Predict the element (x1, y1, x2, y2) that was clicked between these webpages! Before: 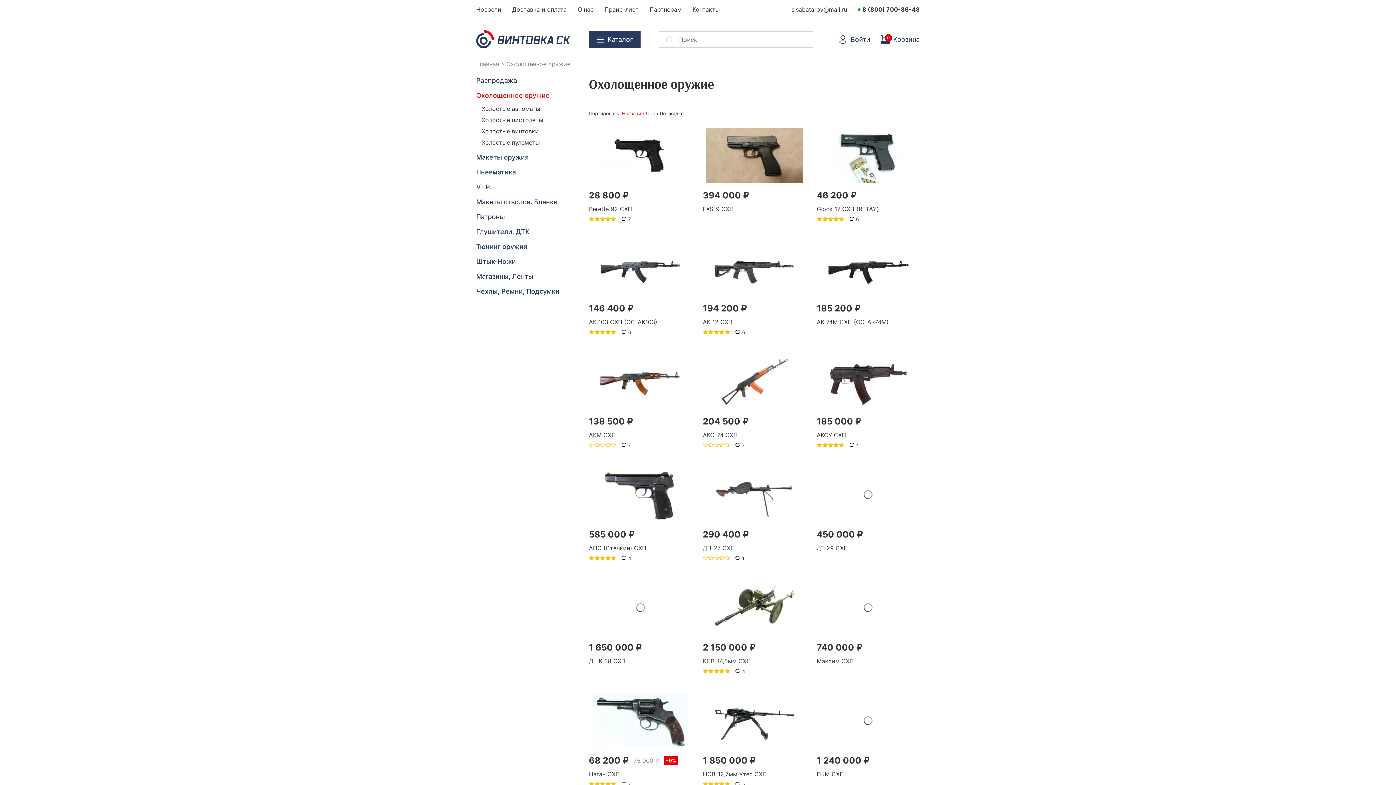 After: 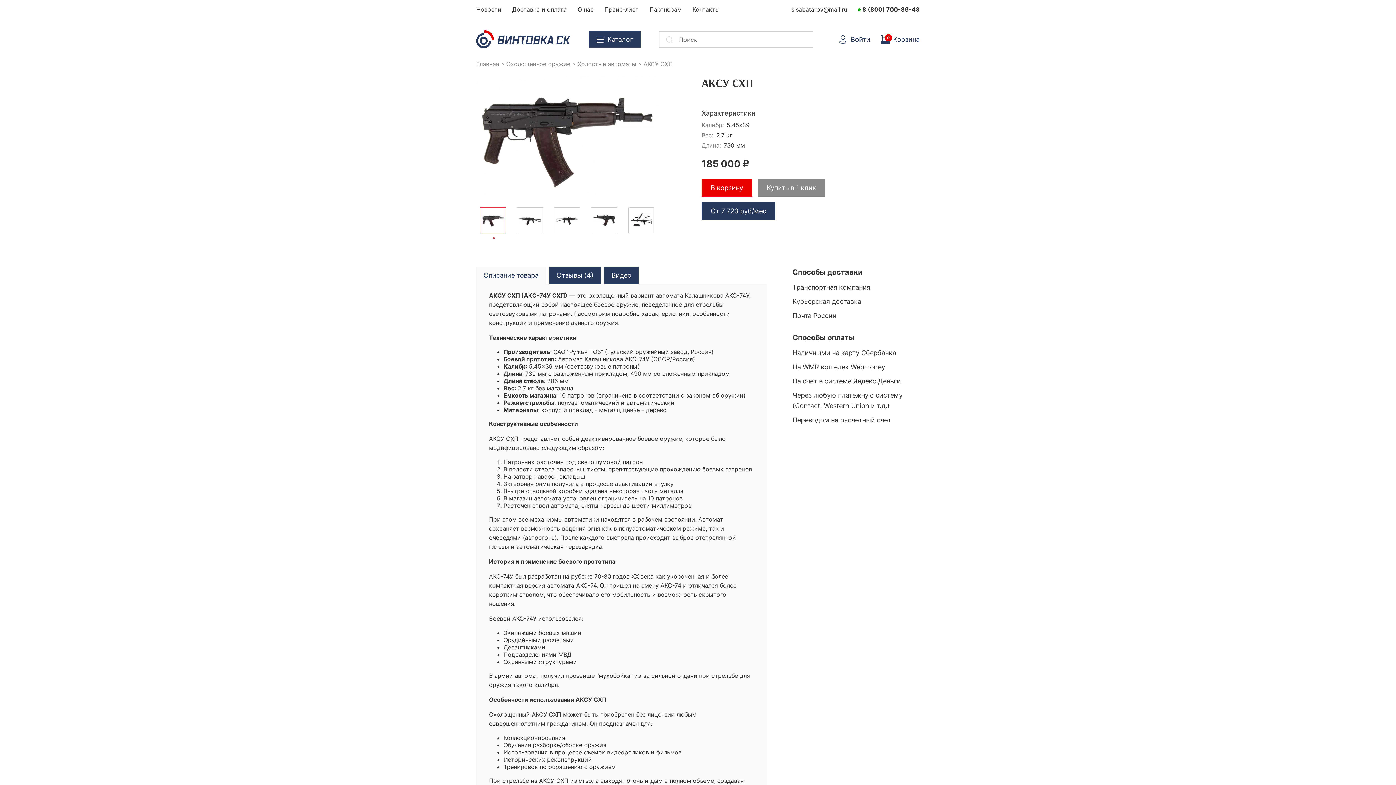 Action: bbox: (816, 354, 919, 409)